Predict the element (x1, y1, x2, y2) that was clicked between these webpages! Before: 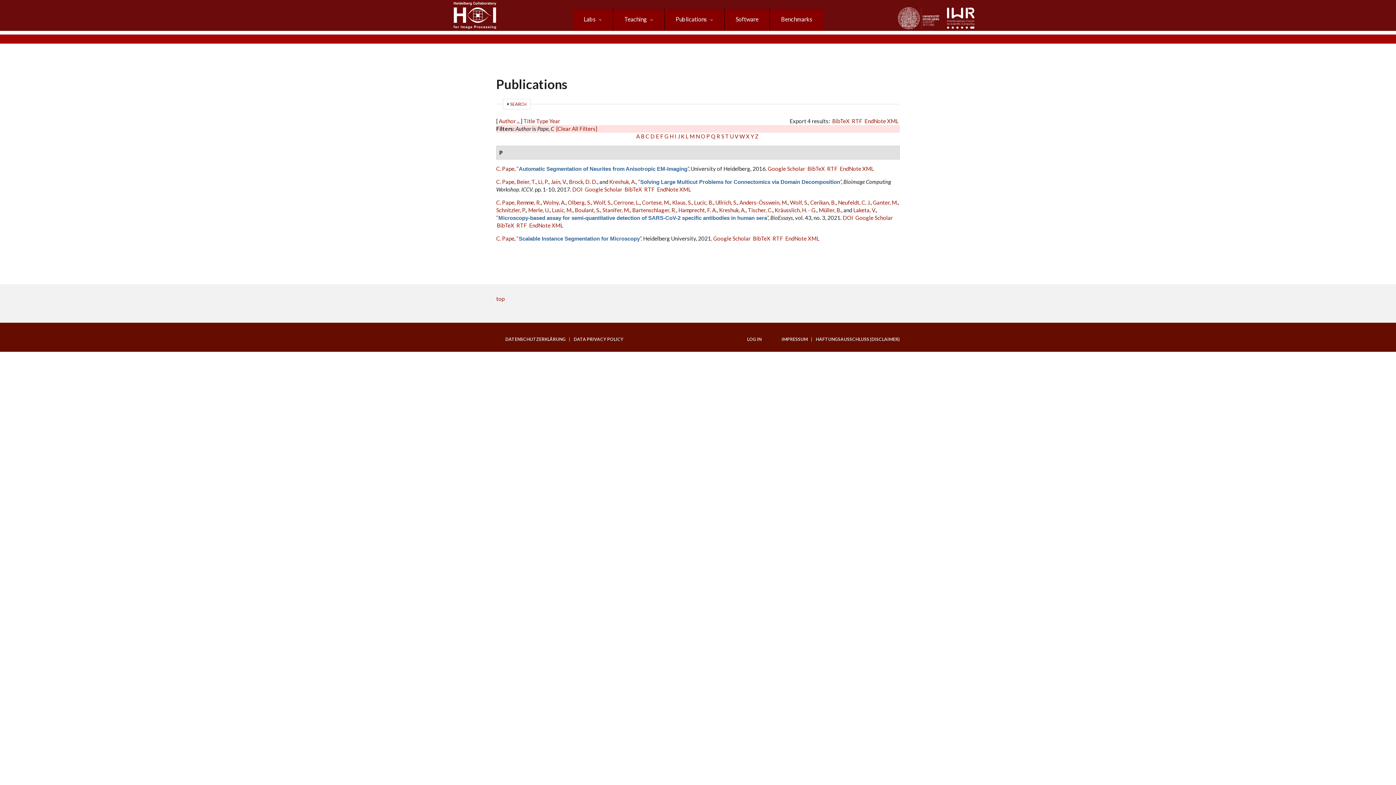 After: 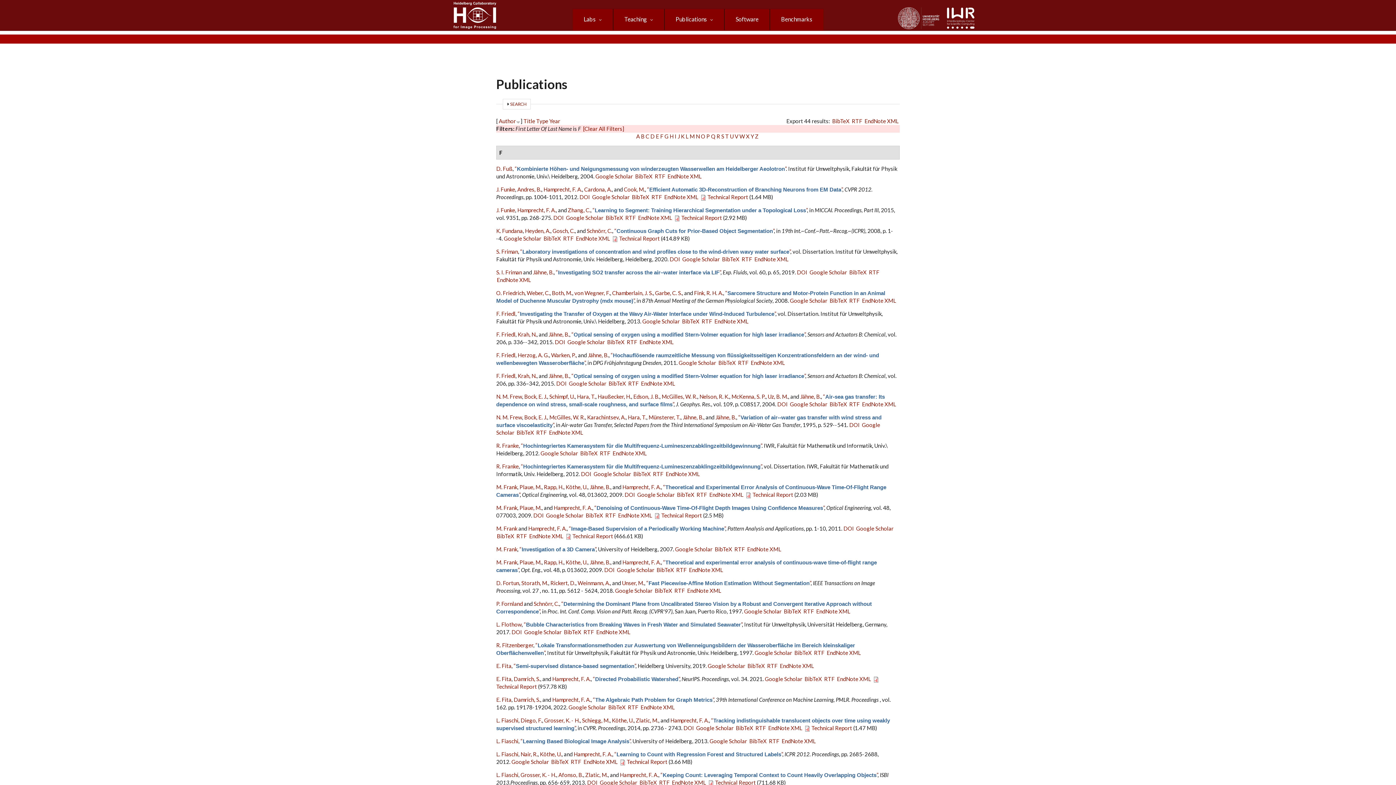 Action: label: F bbox: (660, 133, 663, 139)